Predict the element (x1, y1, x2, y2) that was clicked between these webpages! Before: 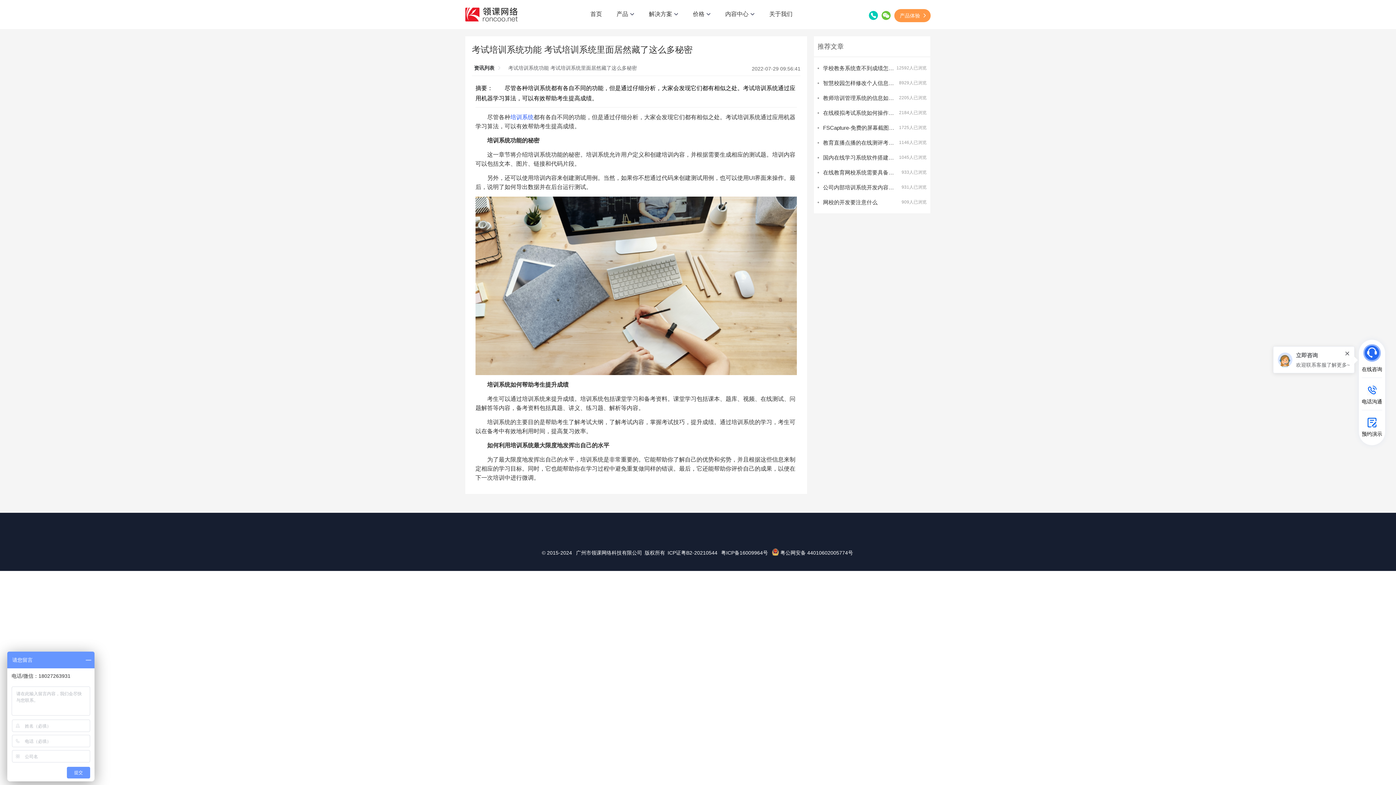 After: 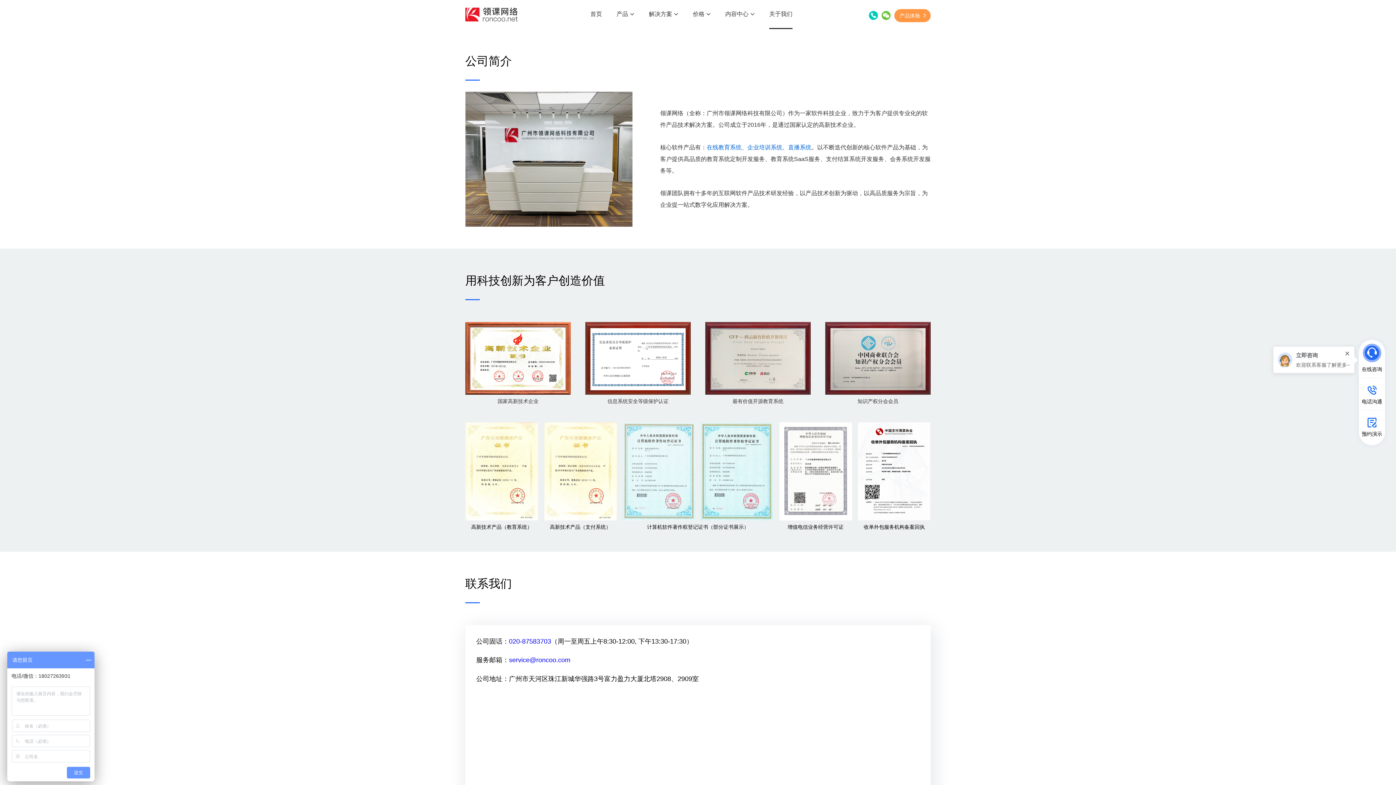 Action: bbox: (769, 0, 792, 29) label: 关于我们